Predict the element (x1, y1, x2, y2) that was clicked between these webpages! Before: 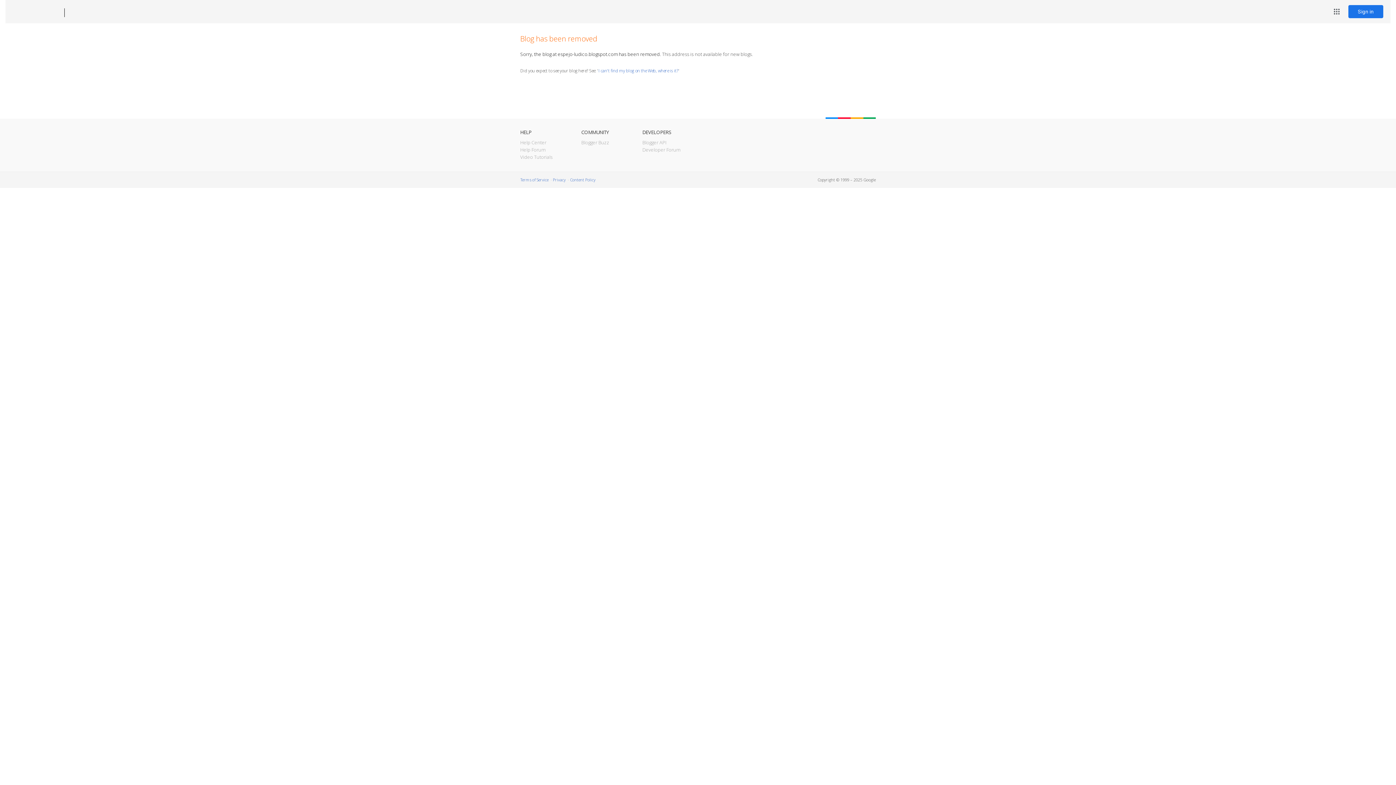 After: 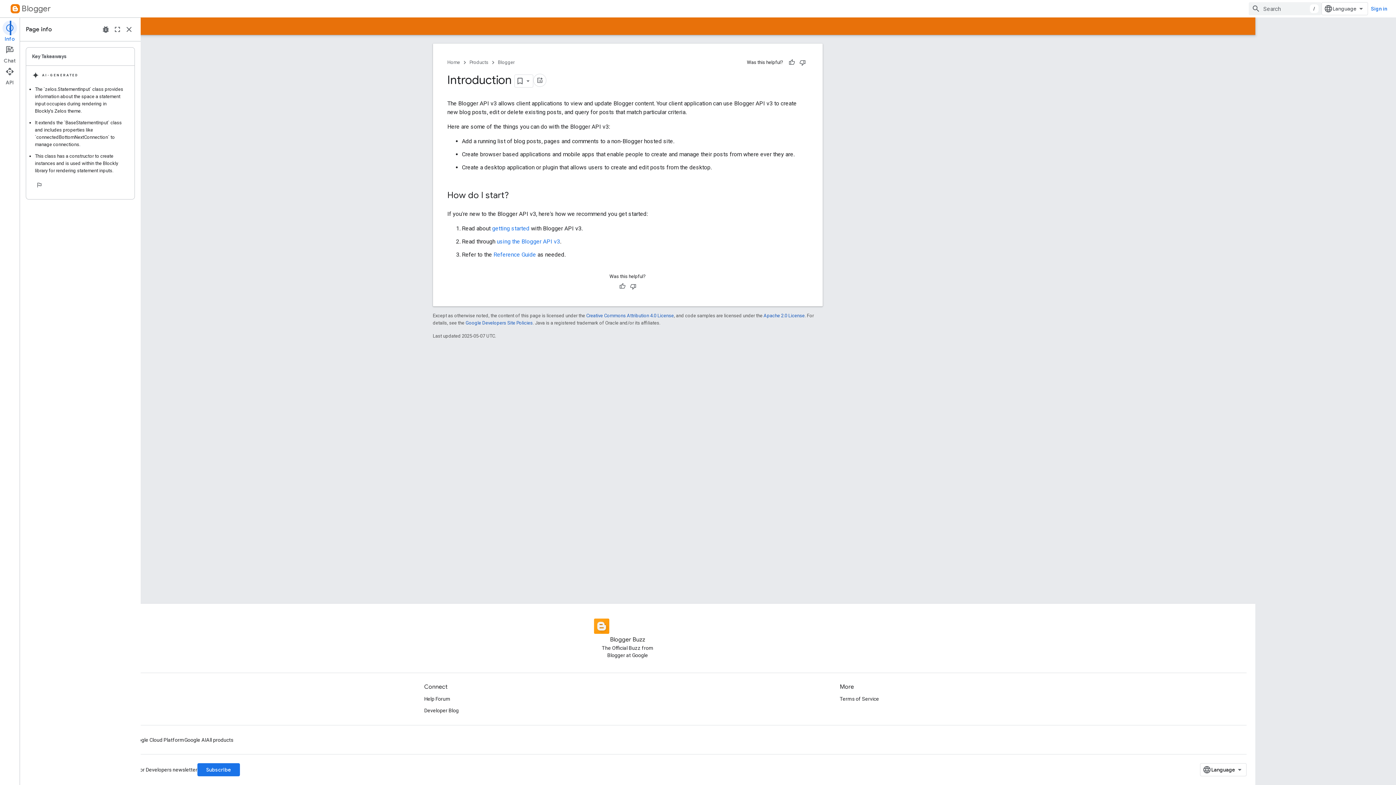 Action: label: Blogger API bbox: (642, 139, 666, 145)